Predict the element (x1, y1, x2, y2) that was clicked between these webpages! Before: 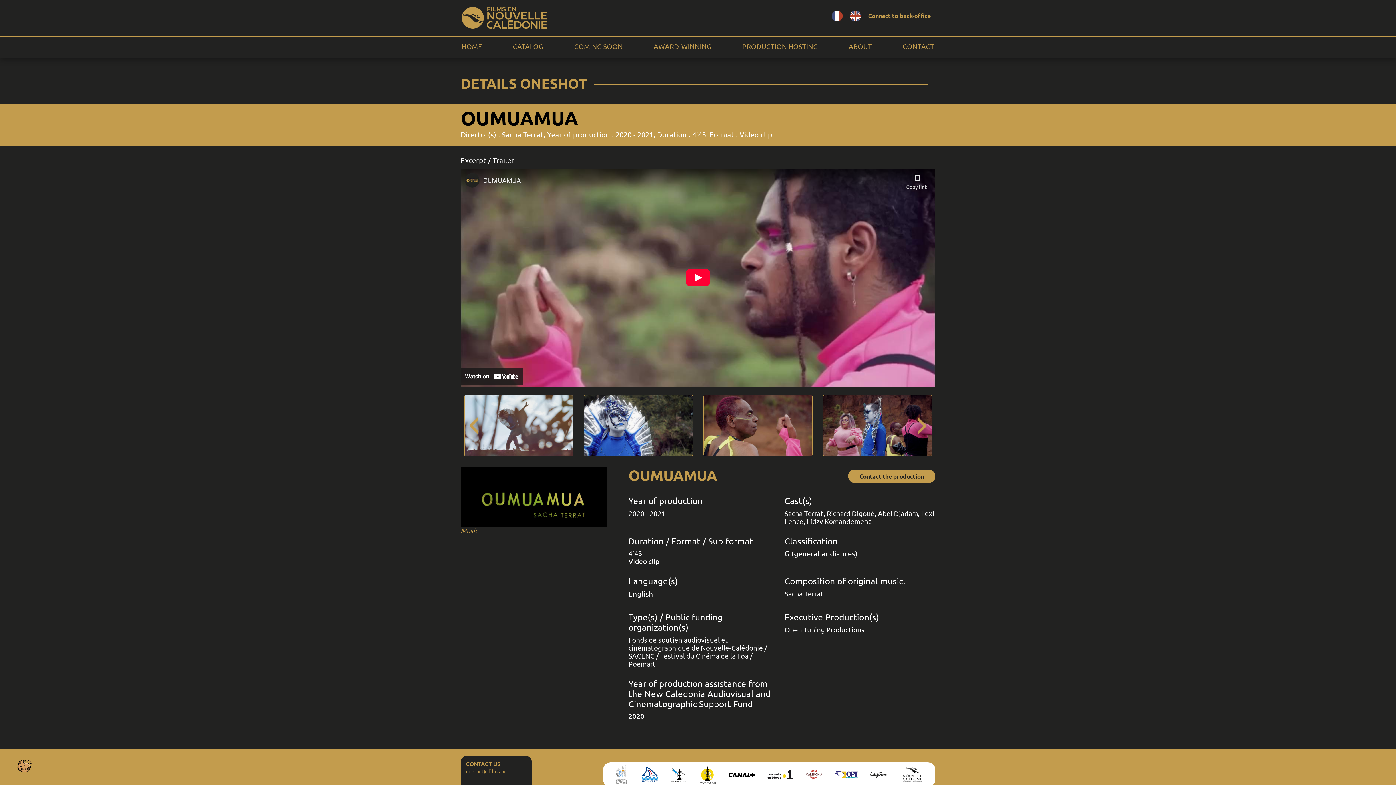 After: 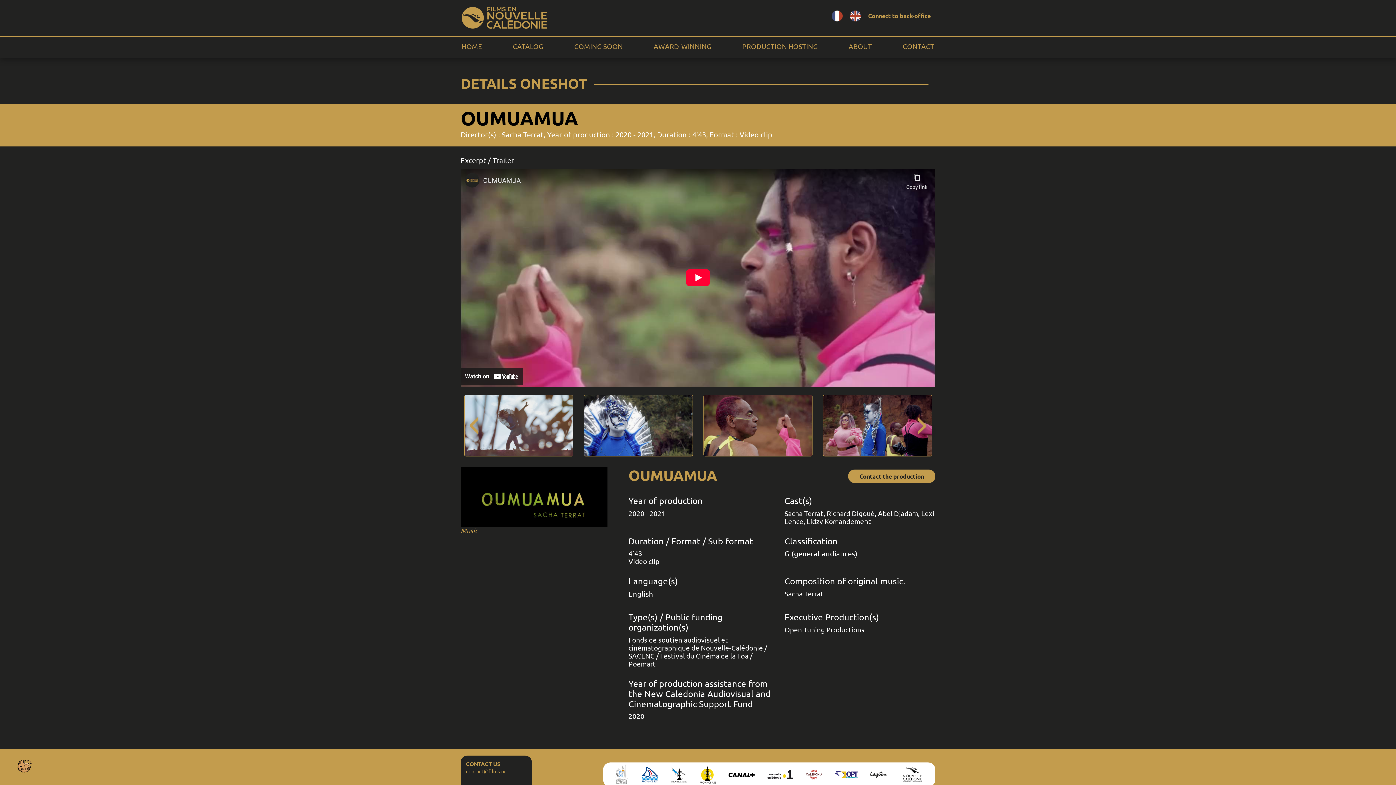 Action: bbox: (850, 10, 861, 21)